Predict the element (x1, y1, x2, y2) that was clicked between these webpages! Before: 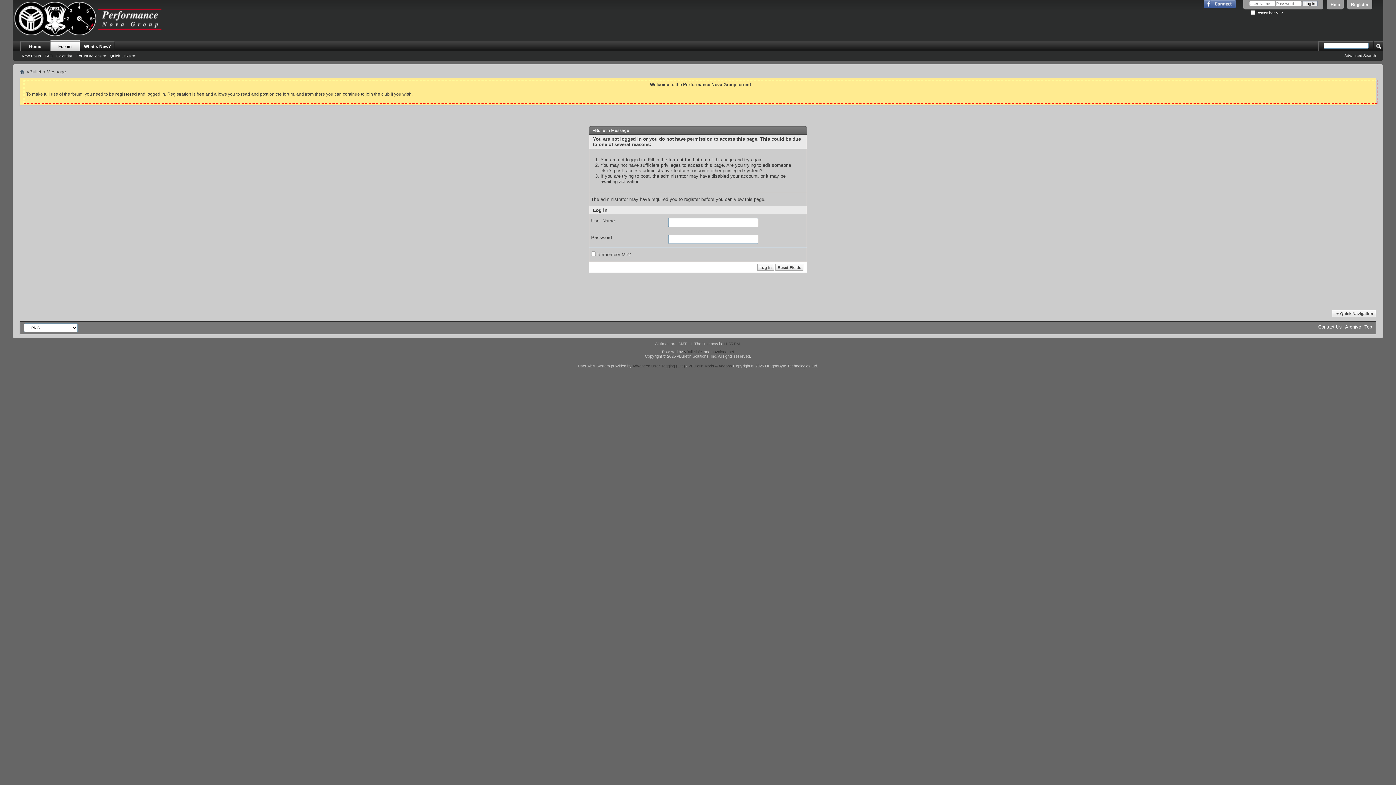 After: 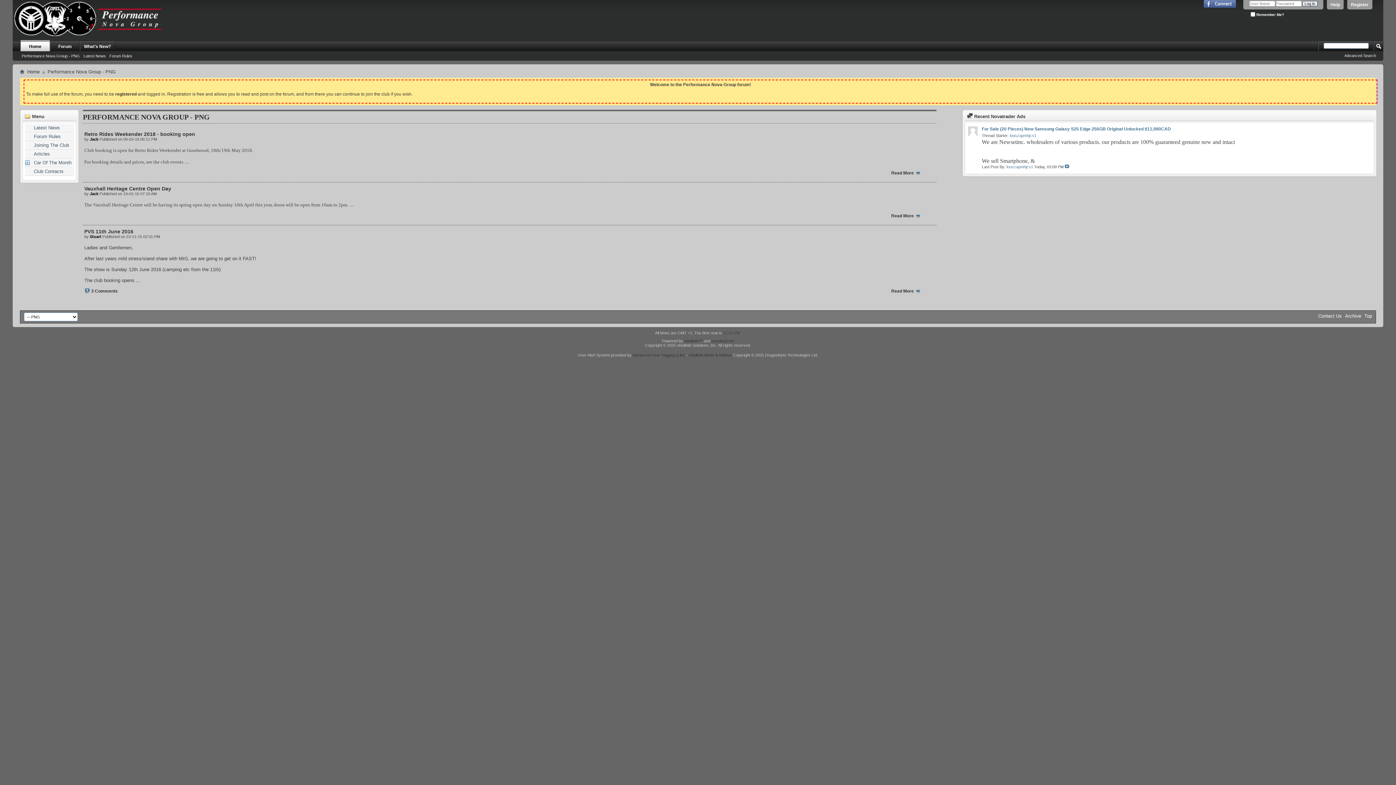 Action: bbox: (20, 69, 24, 74)